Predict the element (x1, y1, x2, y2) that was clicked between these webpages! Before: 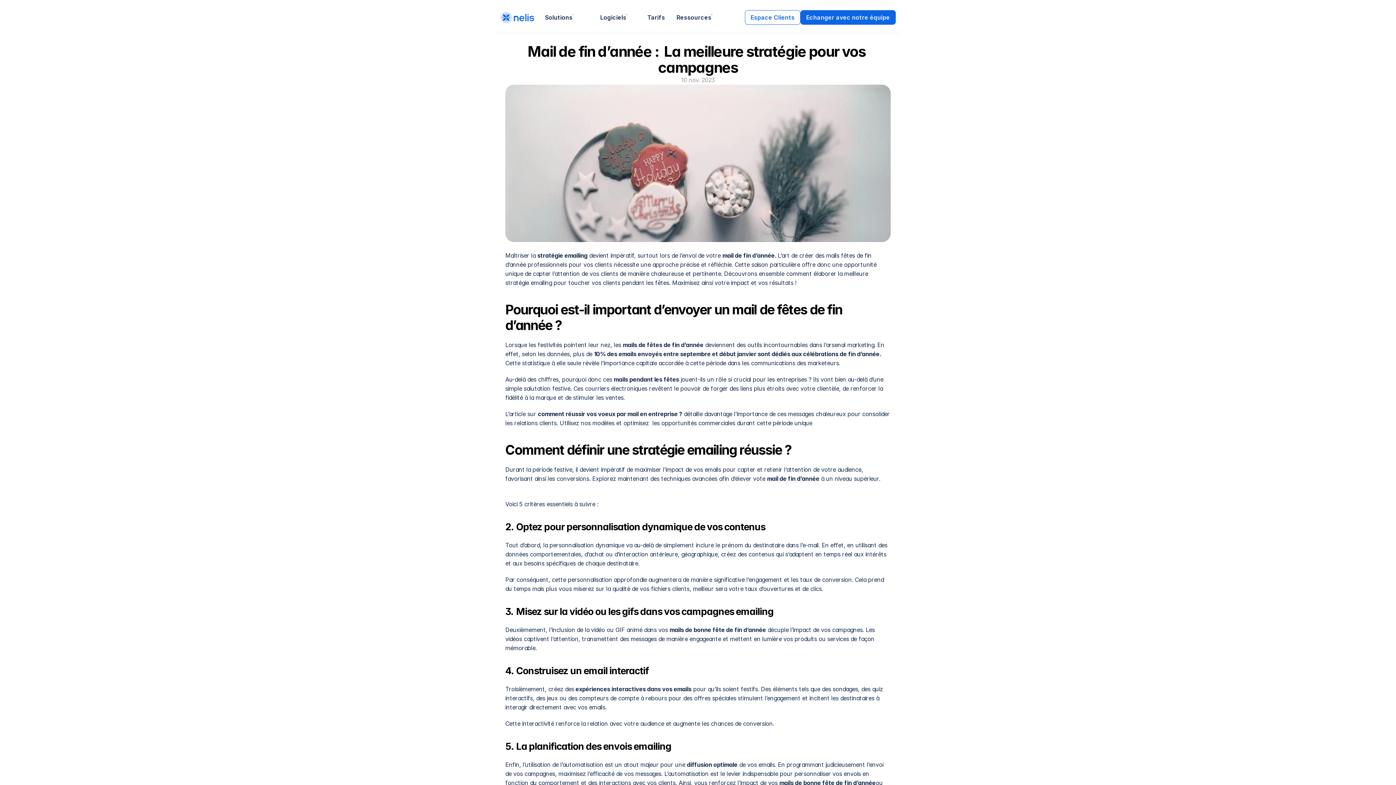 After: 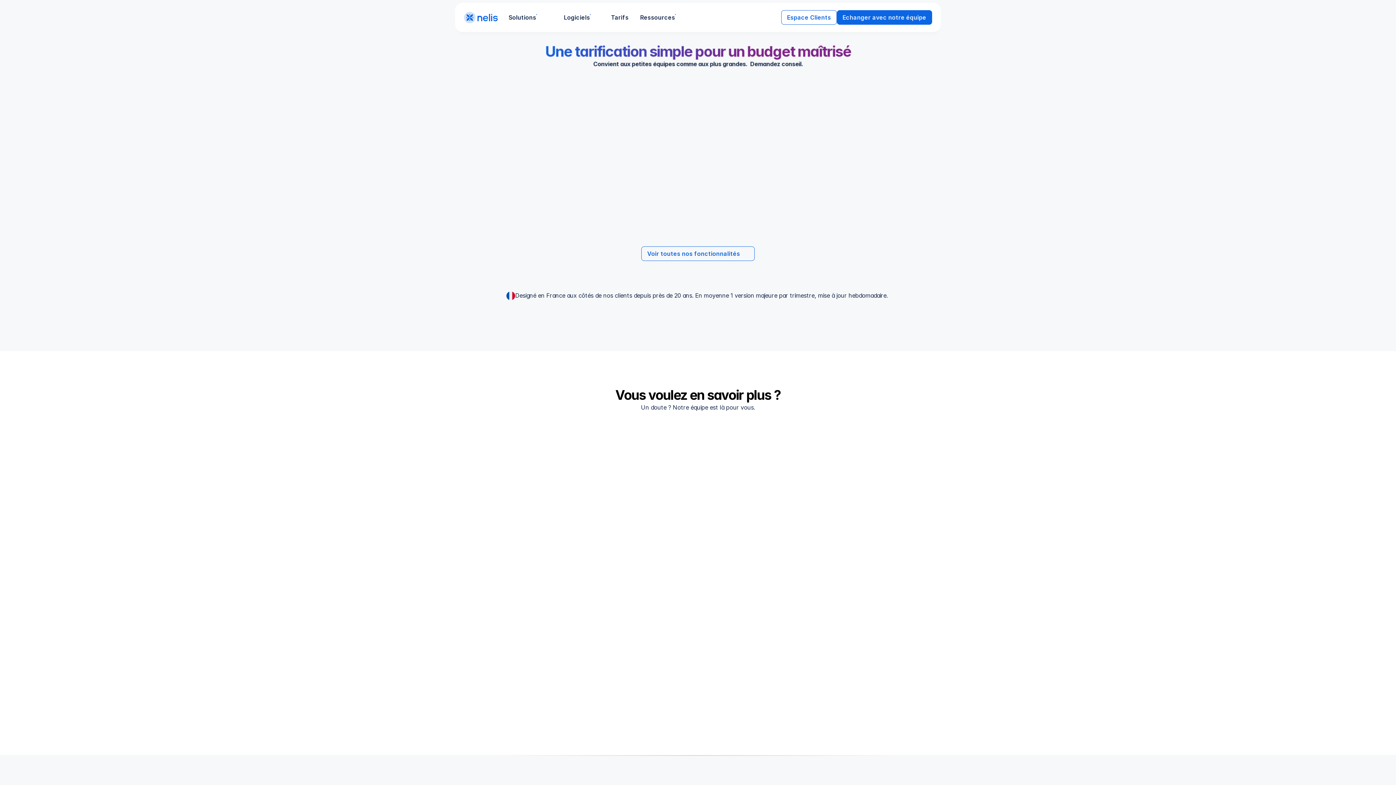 Action: label: Tarifs bbox: (647, 13, 665, 21)